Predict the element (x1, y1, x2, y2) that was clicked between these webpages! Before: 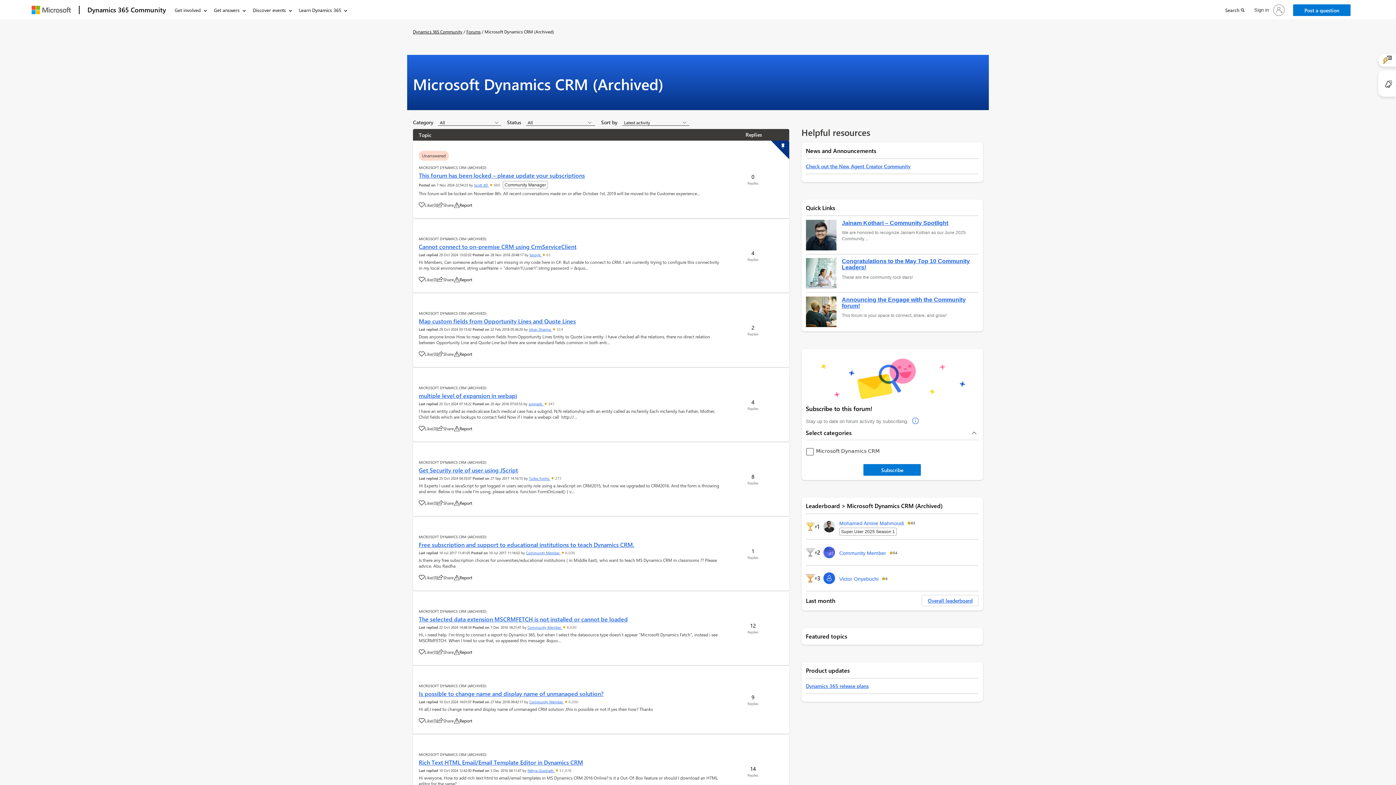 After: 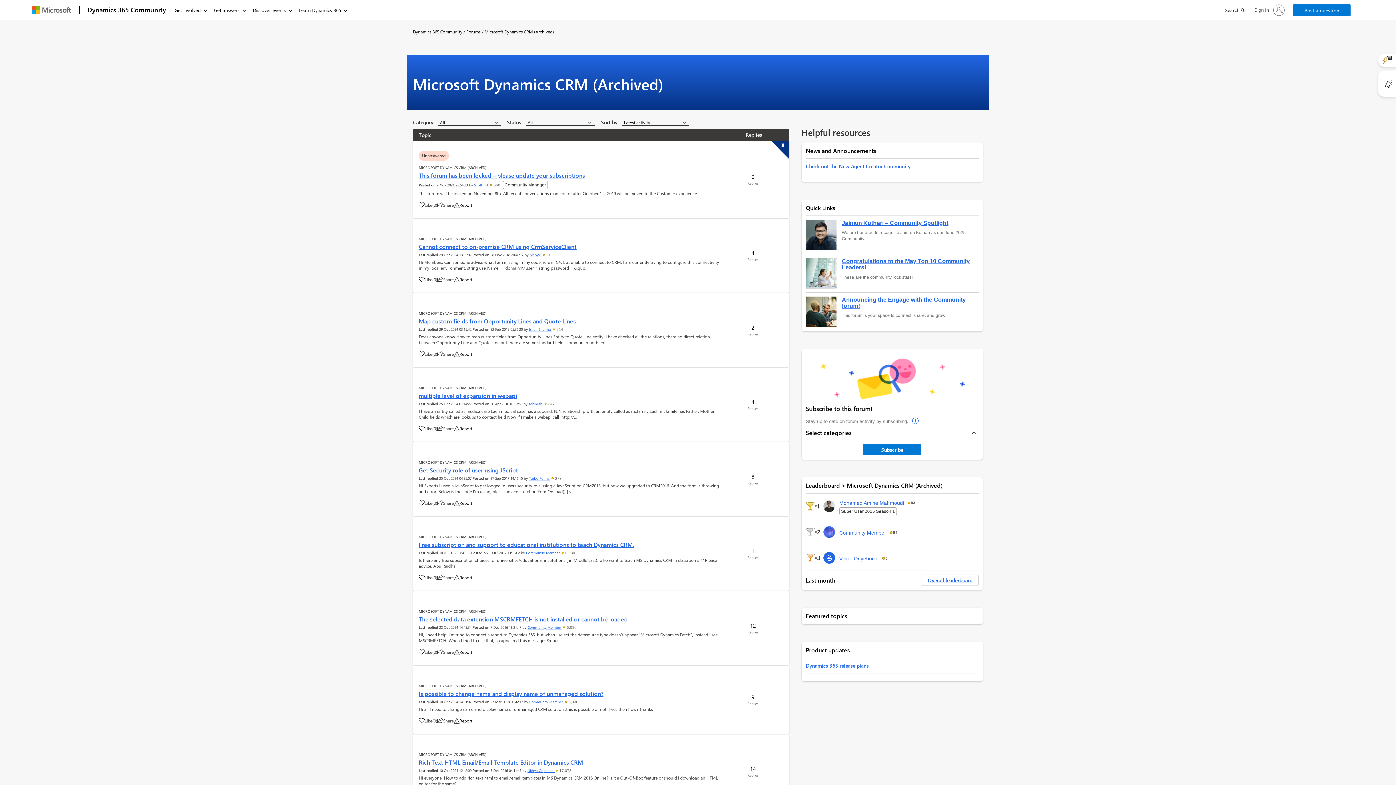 Action: bbox: (806, 429, 978, 437) label: Select categories